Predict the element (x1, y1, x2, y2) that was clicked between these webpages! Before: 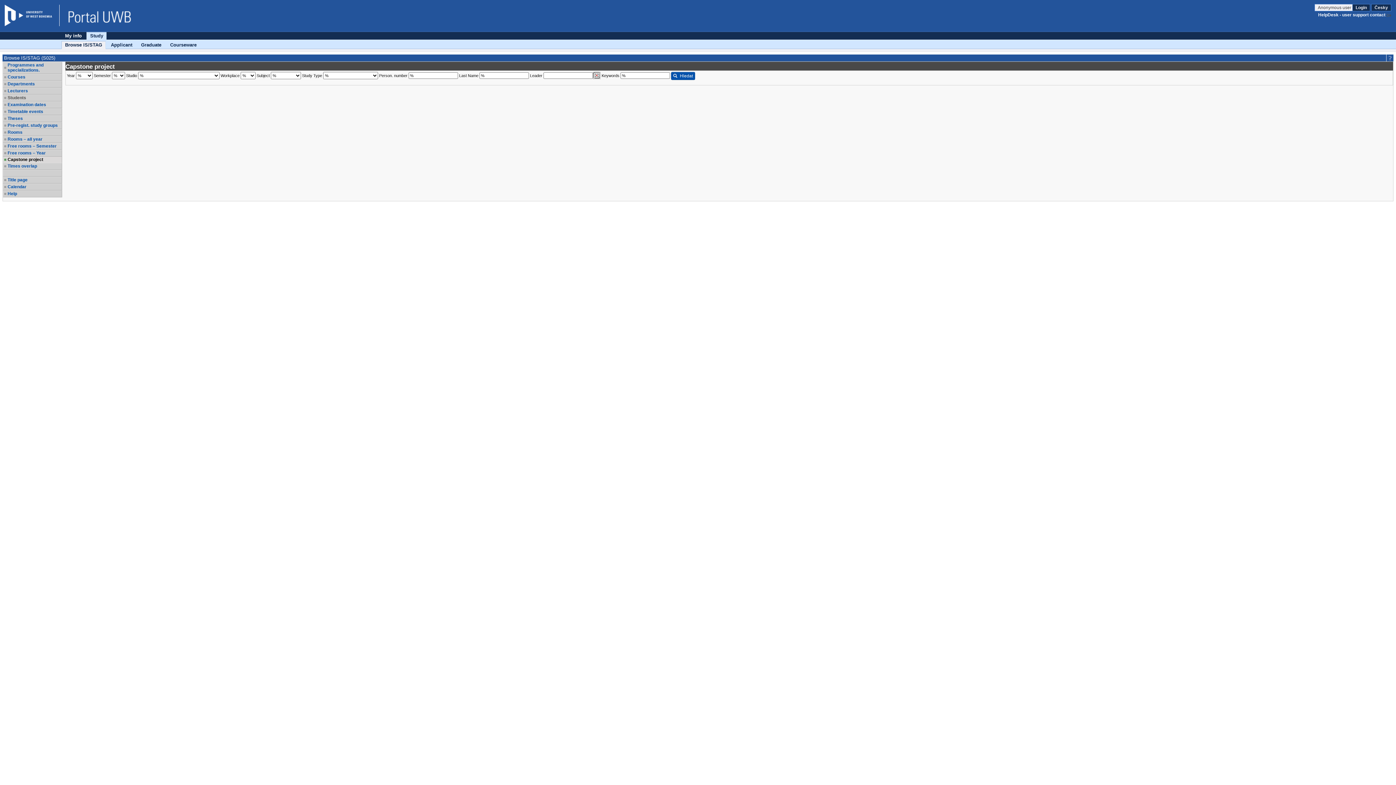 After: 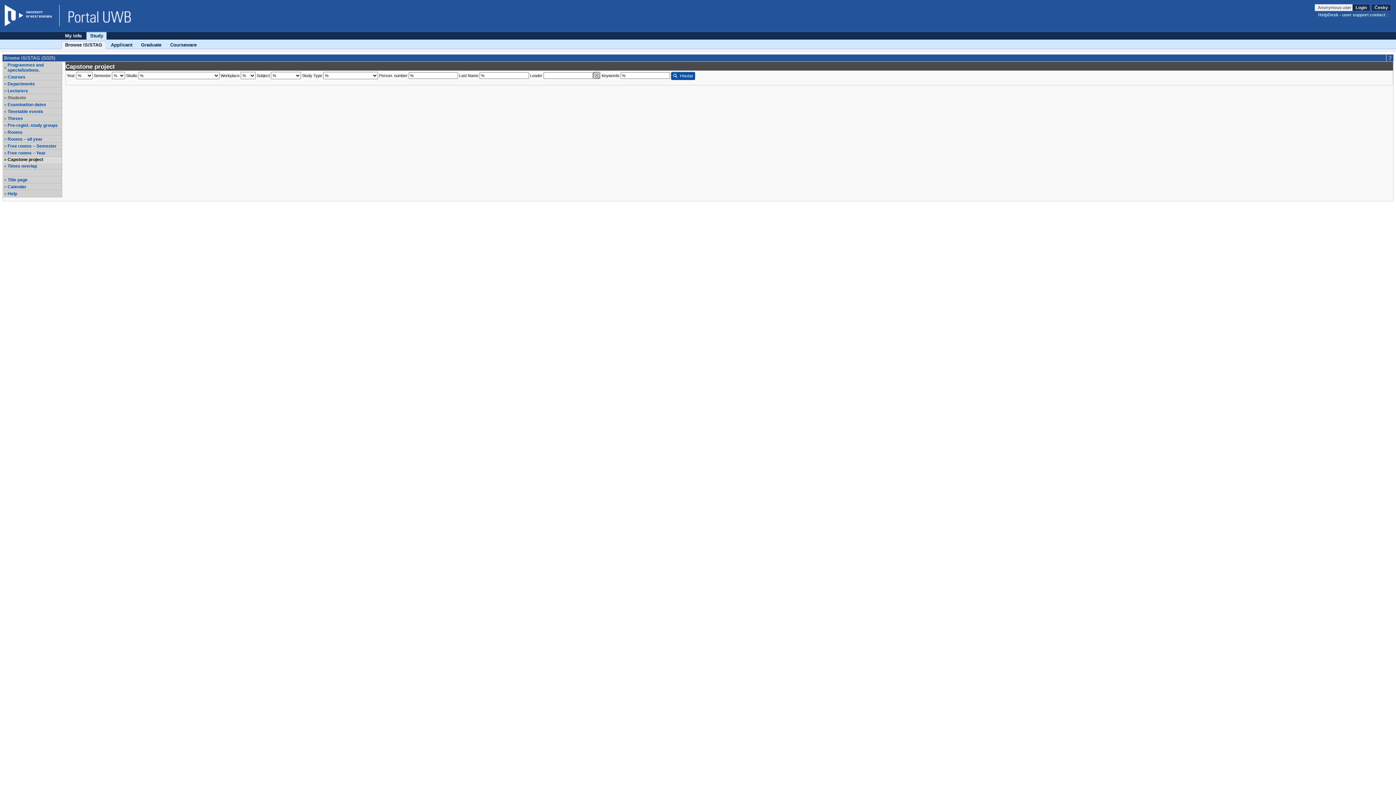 Action: label: HelpDesk - user support contact bbox: (1318, 12, 1391, 17)